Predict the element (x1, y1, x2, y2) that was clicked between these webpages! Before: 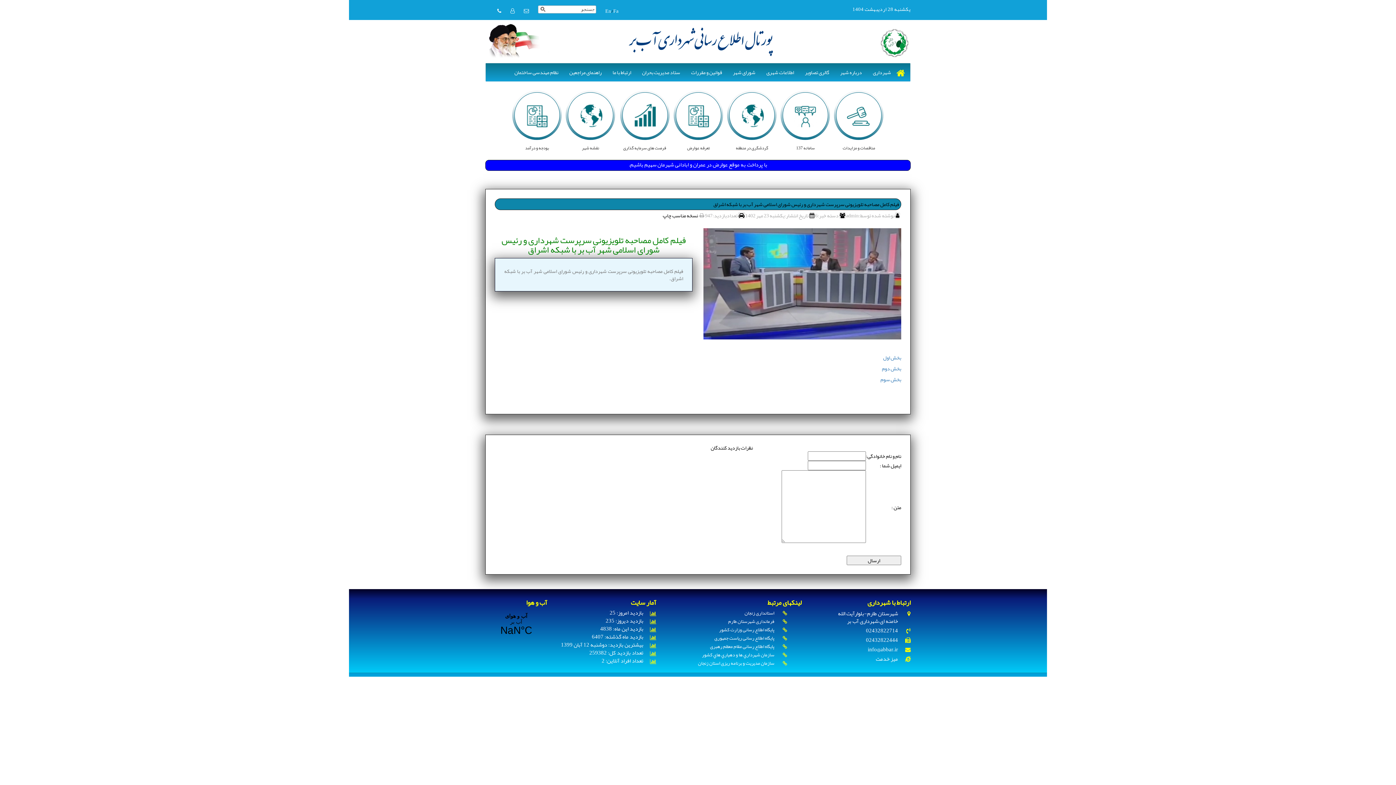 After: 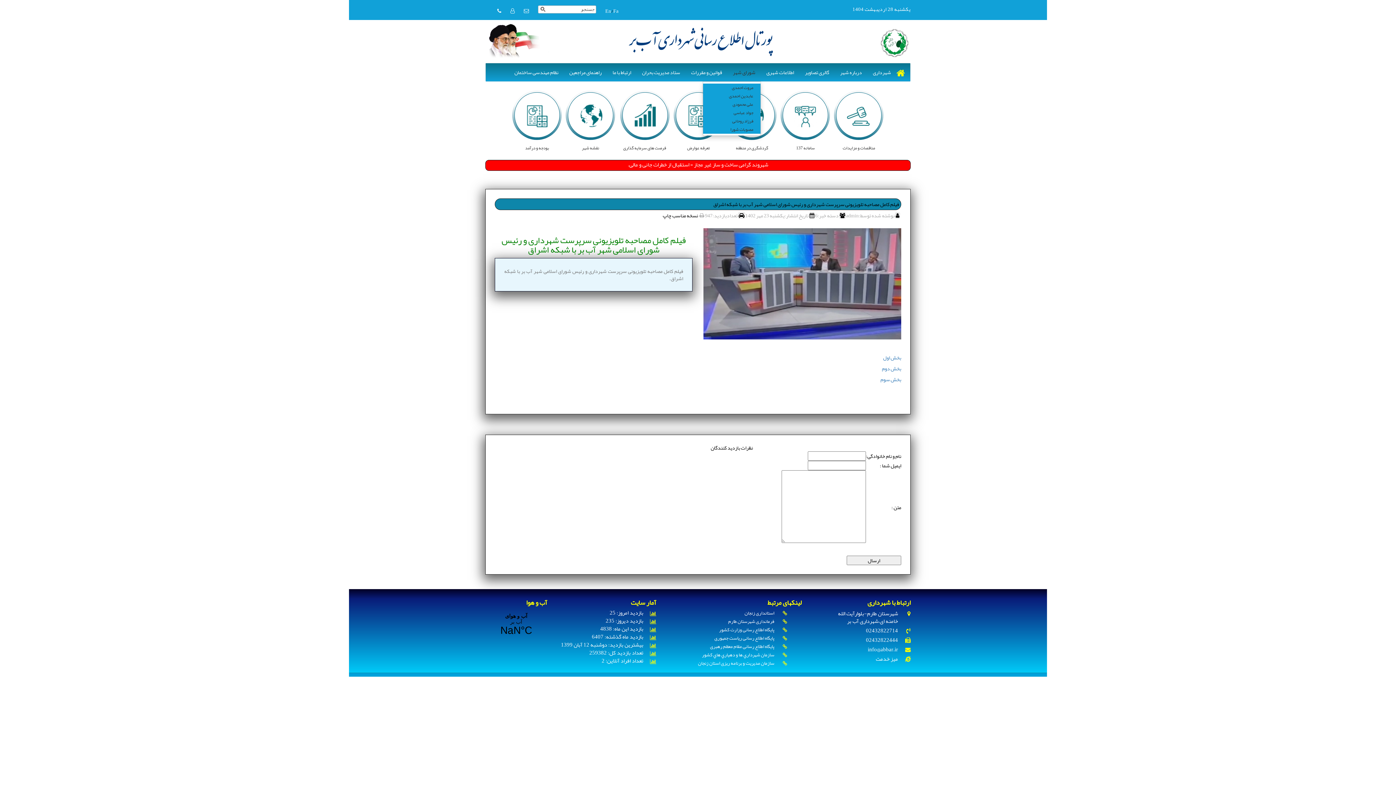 Action: bbox: (727, 63, 761, 81) label: شورای شهر